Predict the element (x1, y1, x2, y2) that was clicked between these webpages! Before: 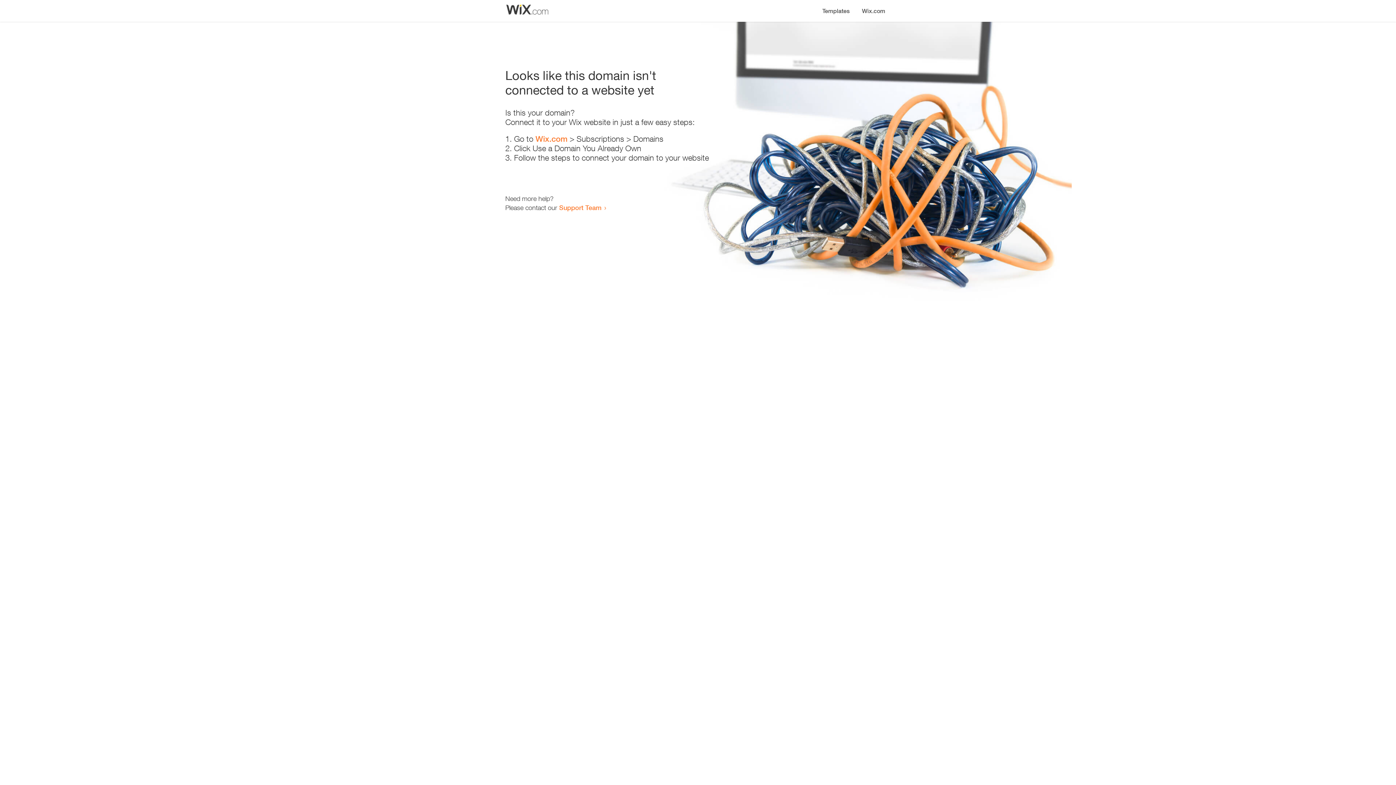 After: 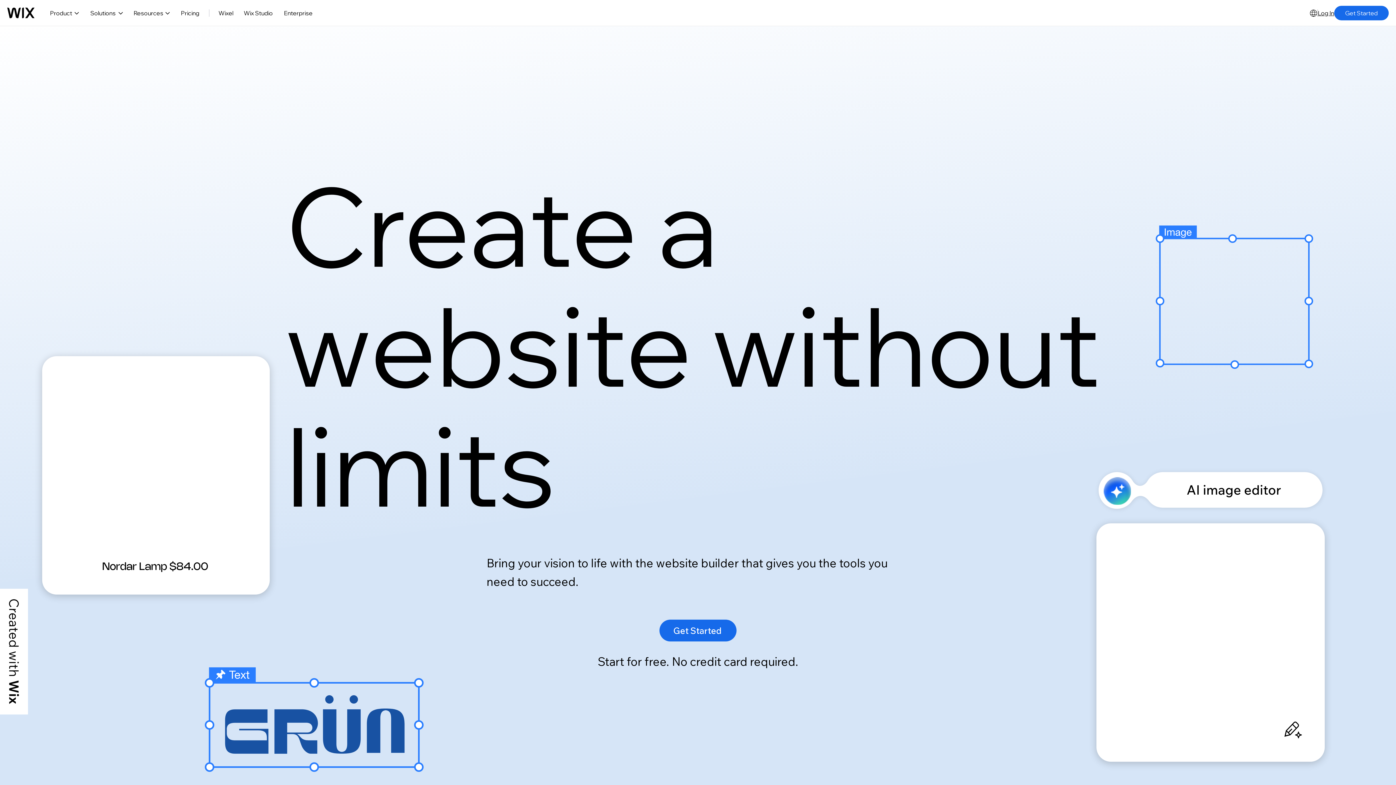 Action: bbox: (535, 134, 567, 143) label: Wix.com